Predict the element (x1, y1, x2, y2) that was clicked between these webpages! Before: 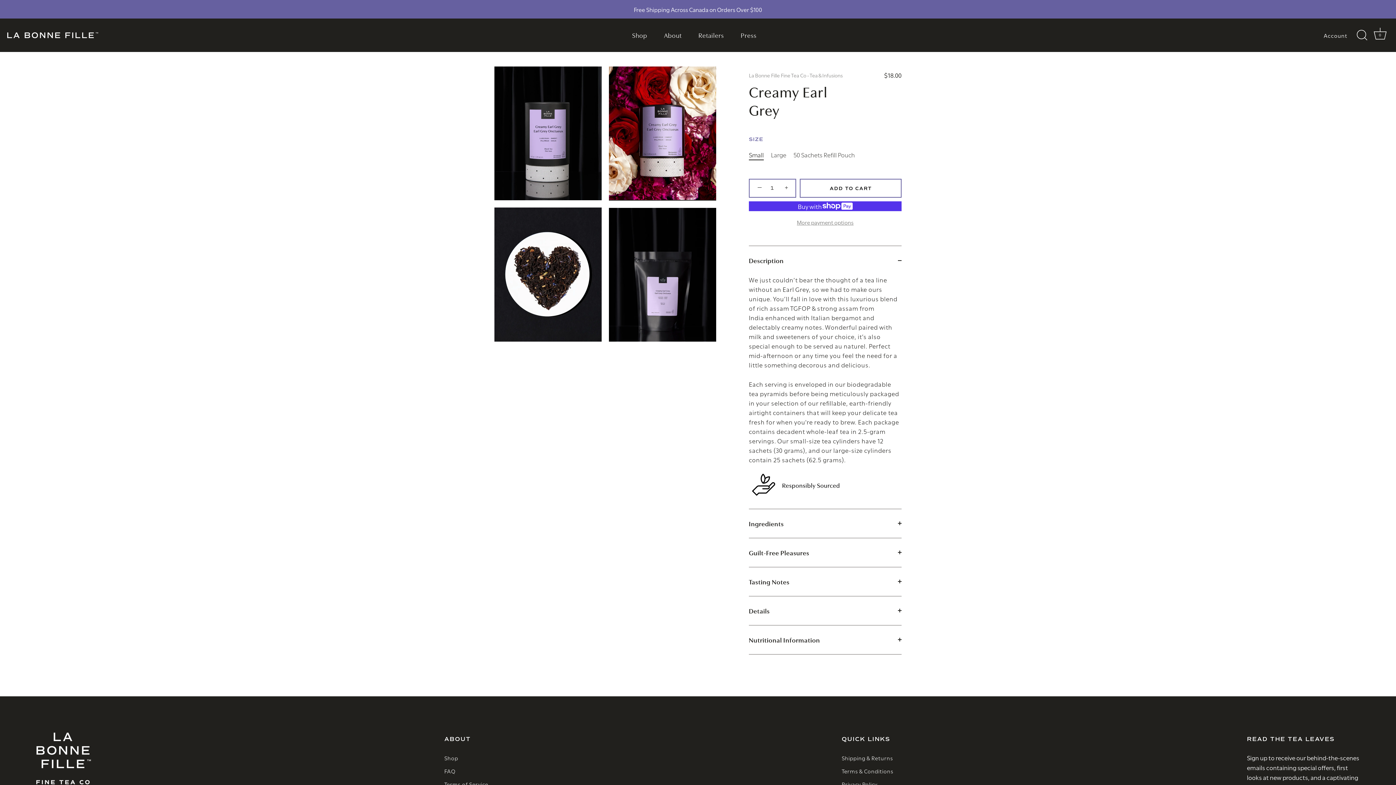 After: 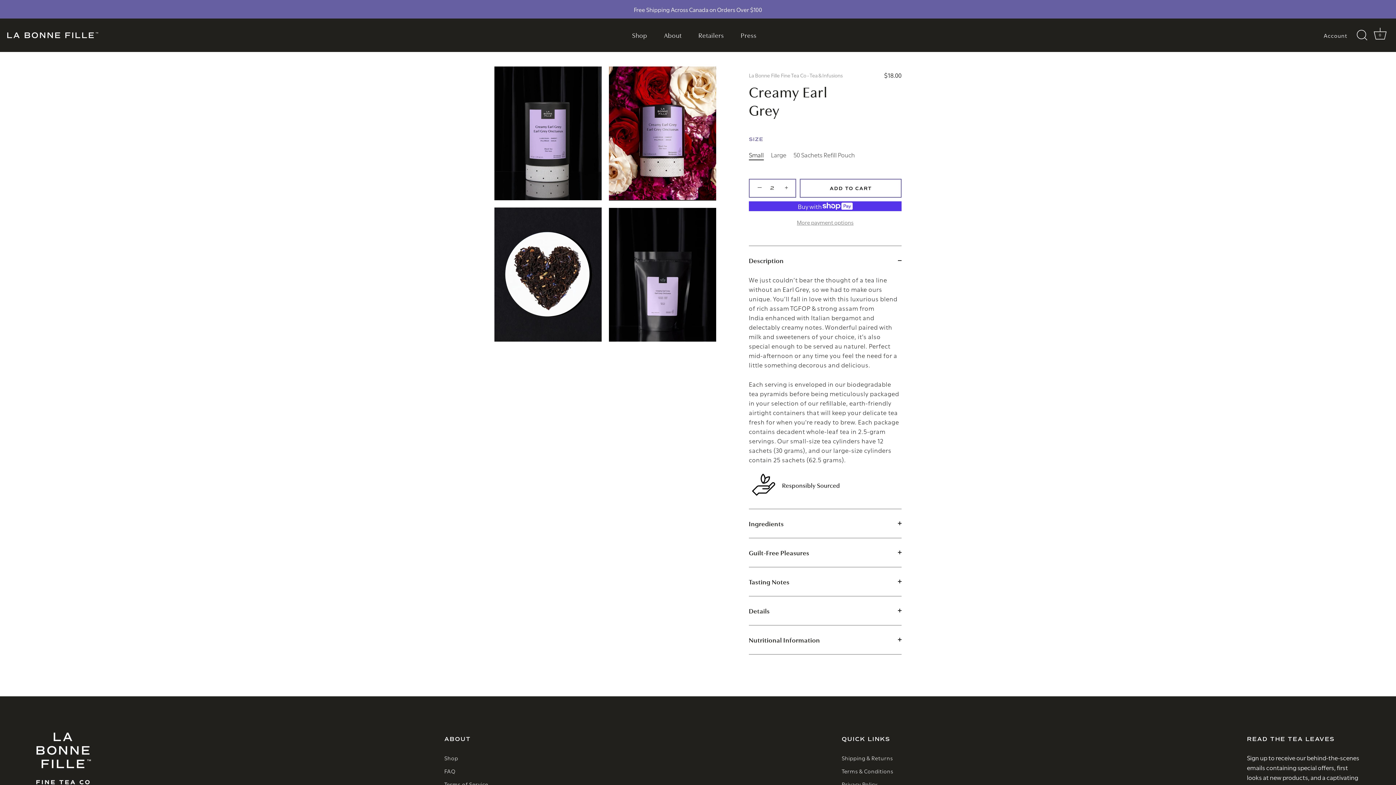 Action: label: + bbox: (779, 179, 795, 195)